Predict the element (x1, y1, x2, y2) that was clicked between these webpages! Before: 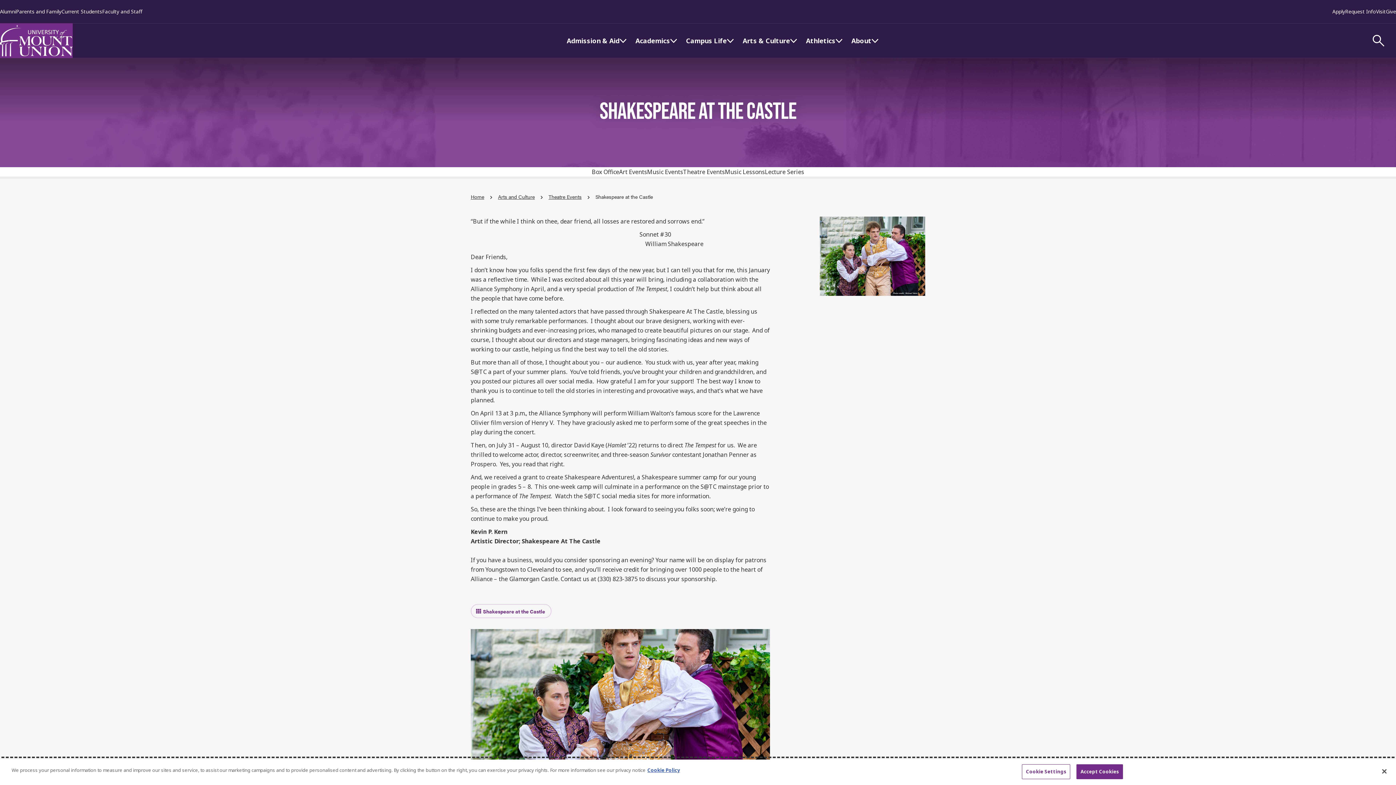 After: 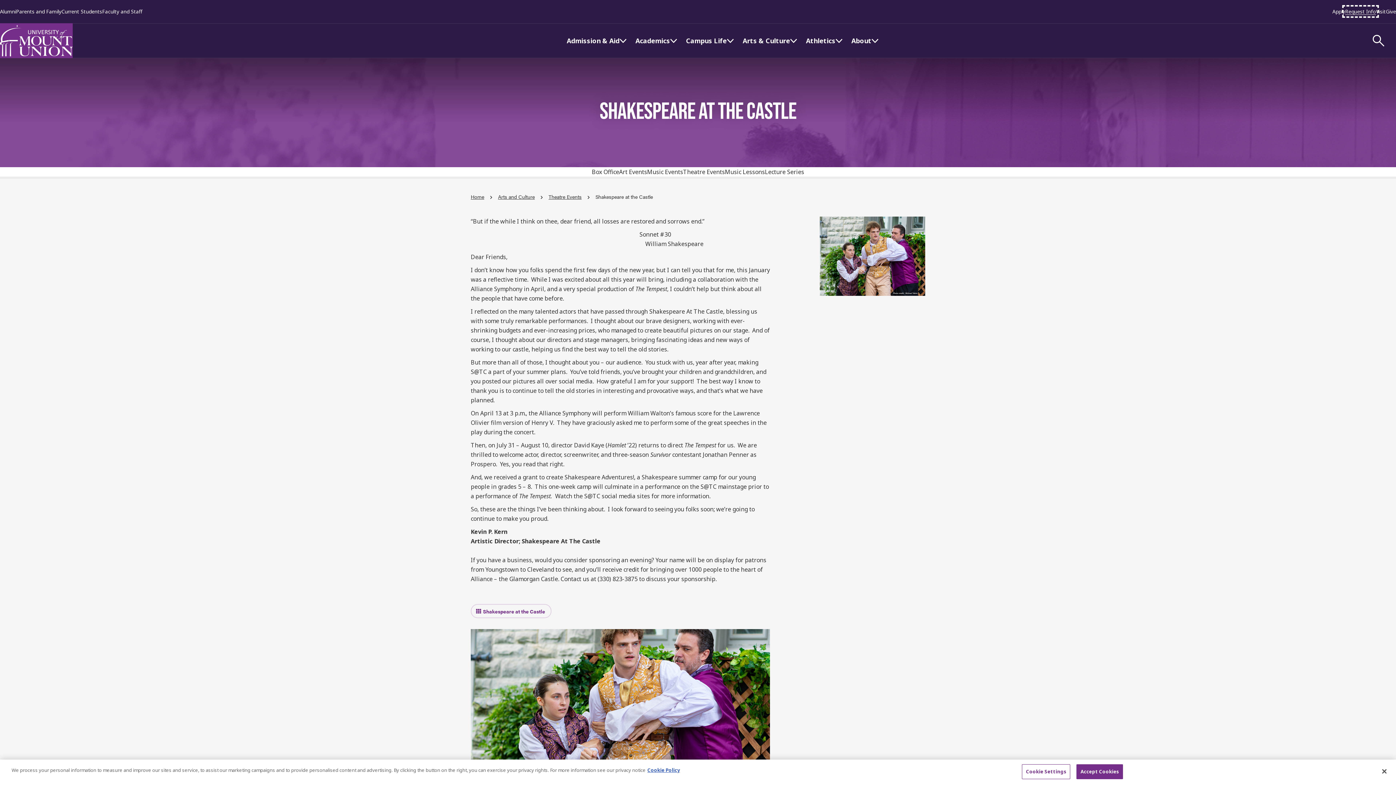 Action: bbox: (1345, 8, 1376, 14) label: Request Info